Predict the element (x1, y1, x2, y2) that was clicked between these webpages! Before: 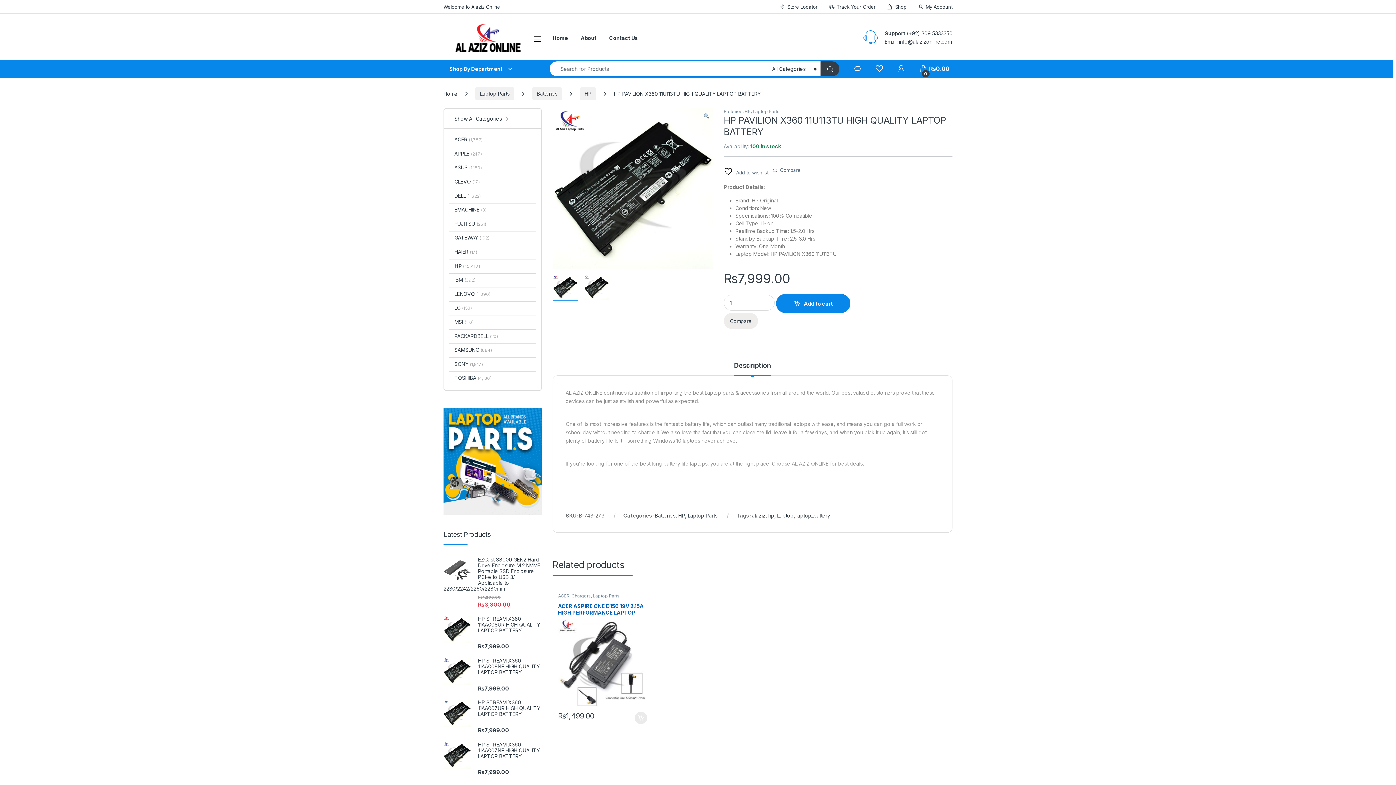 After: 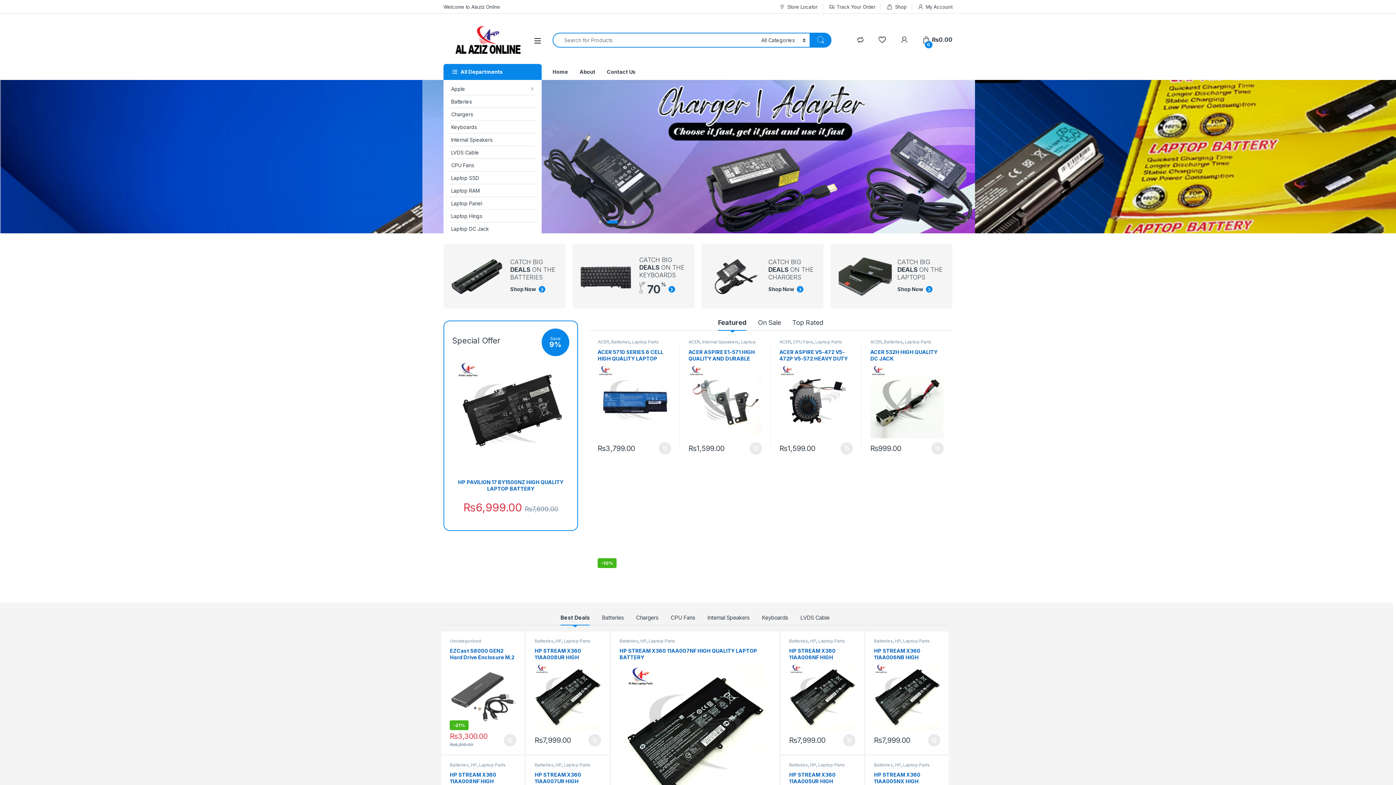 Action: bbox: (552, 29, 568, 46) label: Home